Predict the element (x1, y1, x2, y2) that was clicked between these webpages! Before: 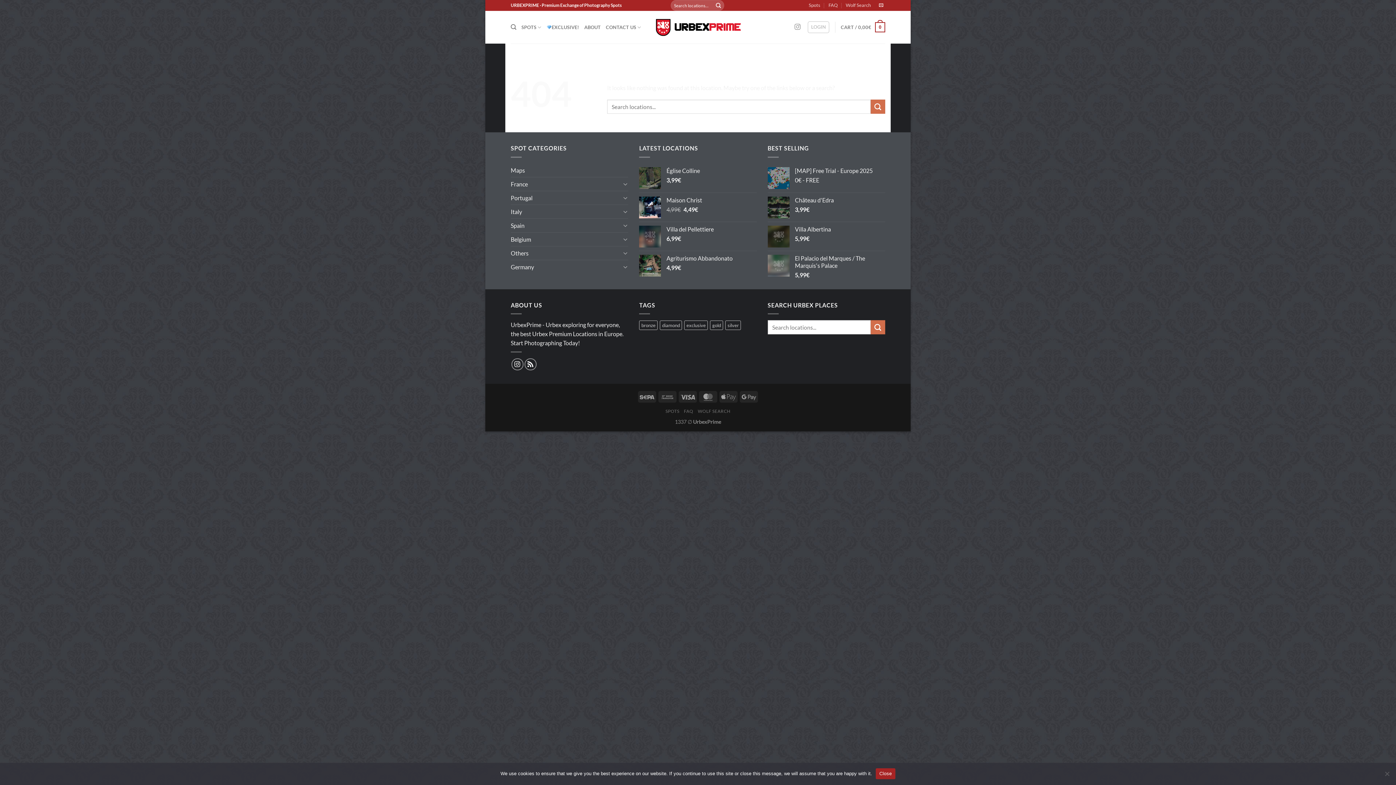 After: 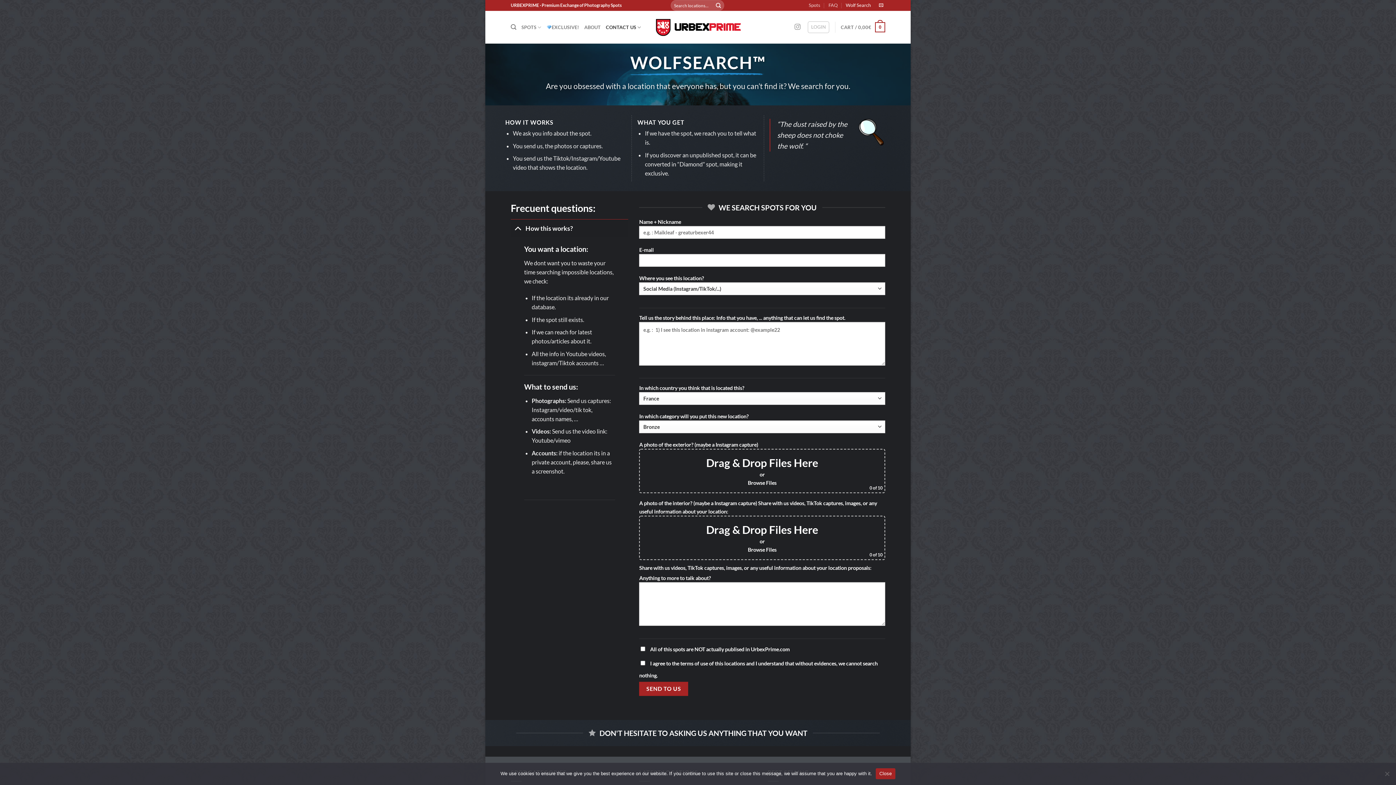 Action: bbox: (697, 408, 730, 414) label: WOLF SEARCH